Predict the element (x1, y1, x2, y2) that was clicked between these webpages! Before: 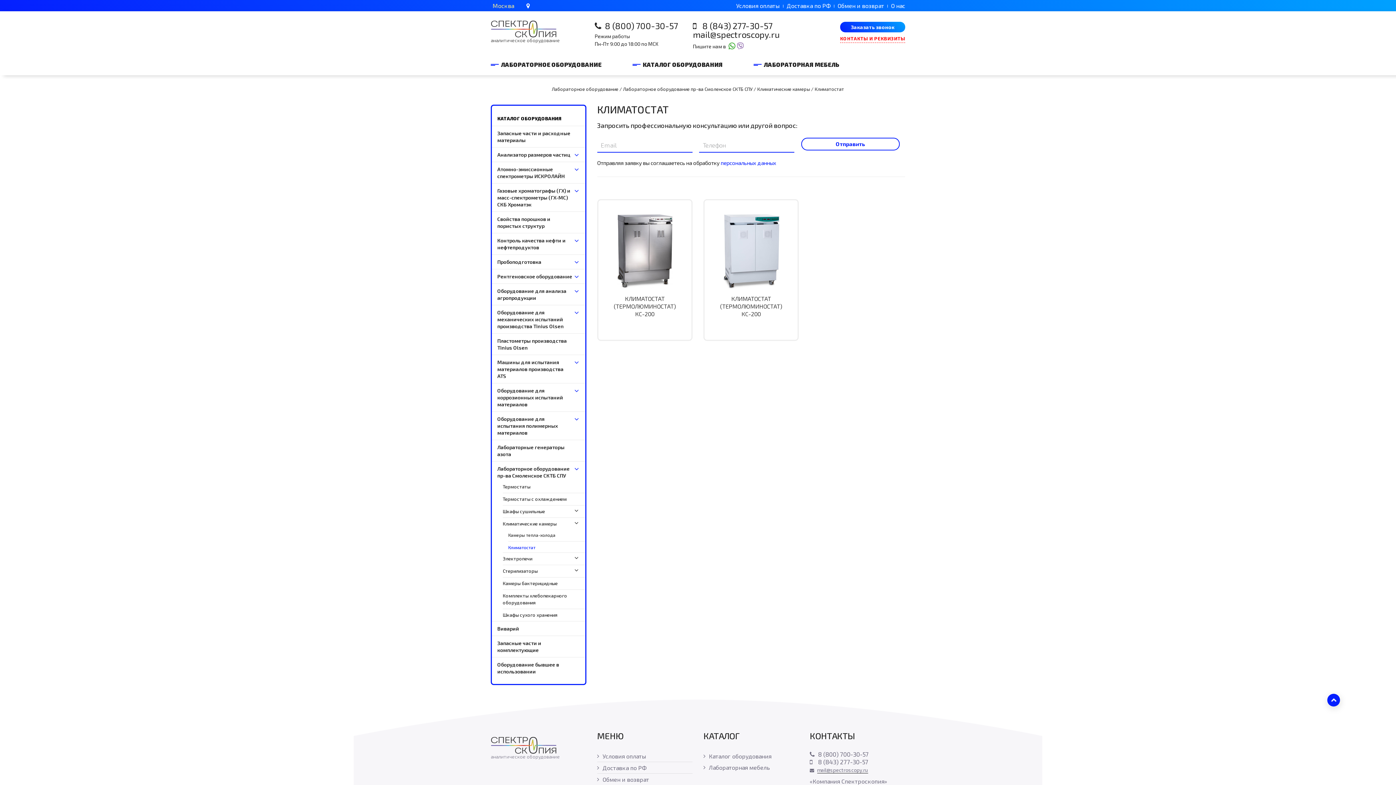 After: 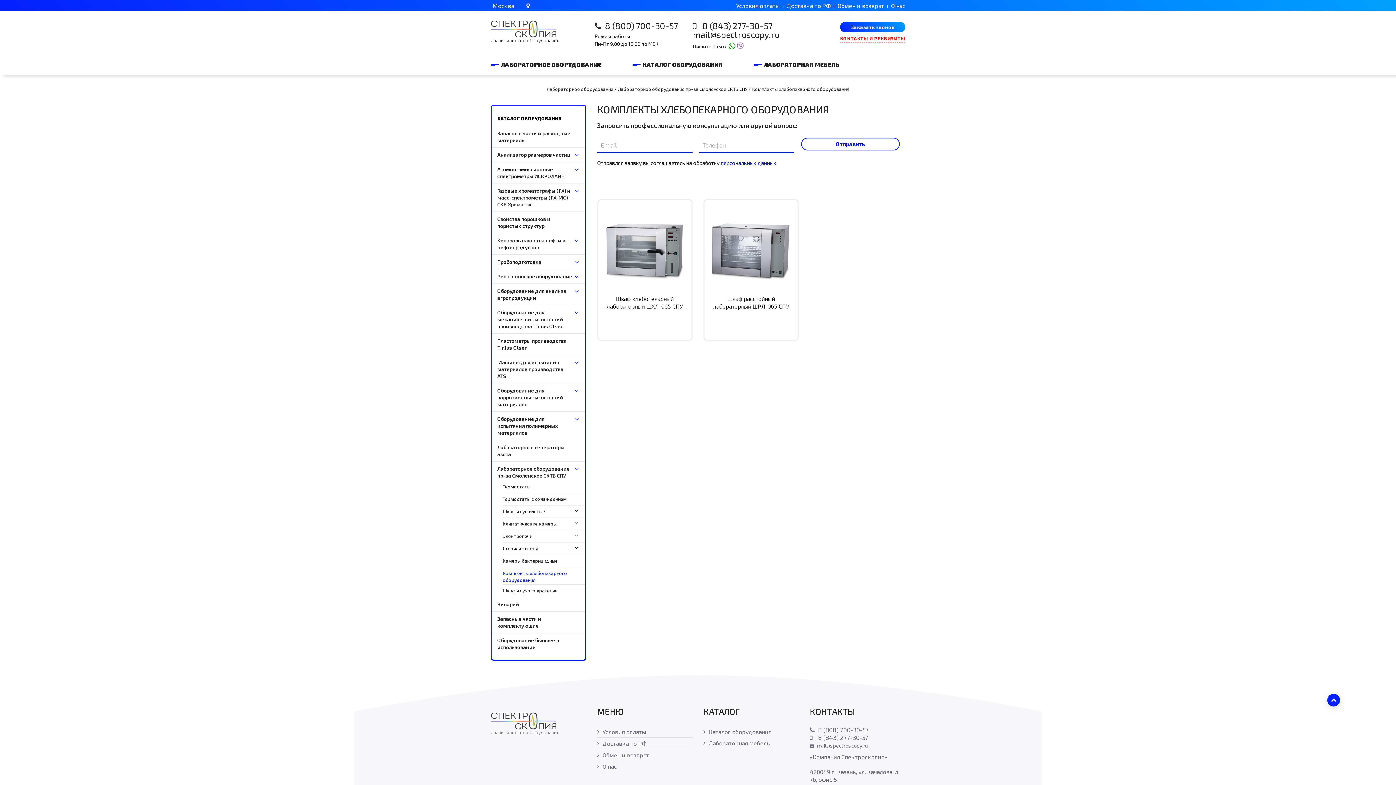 Action: bbox: (502, 592, 579, 606) label: Комплекты хлебопекарного оборудования